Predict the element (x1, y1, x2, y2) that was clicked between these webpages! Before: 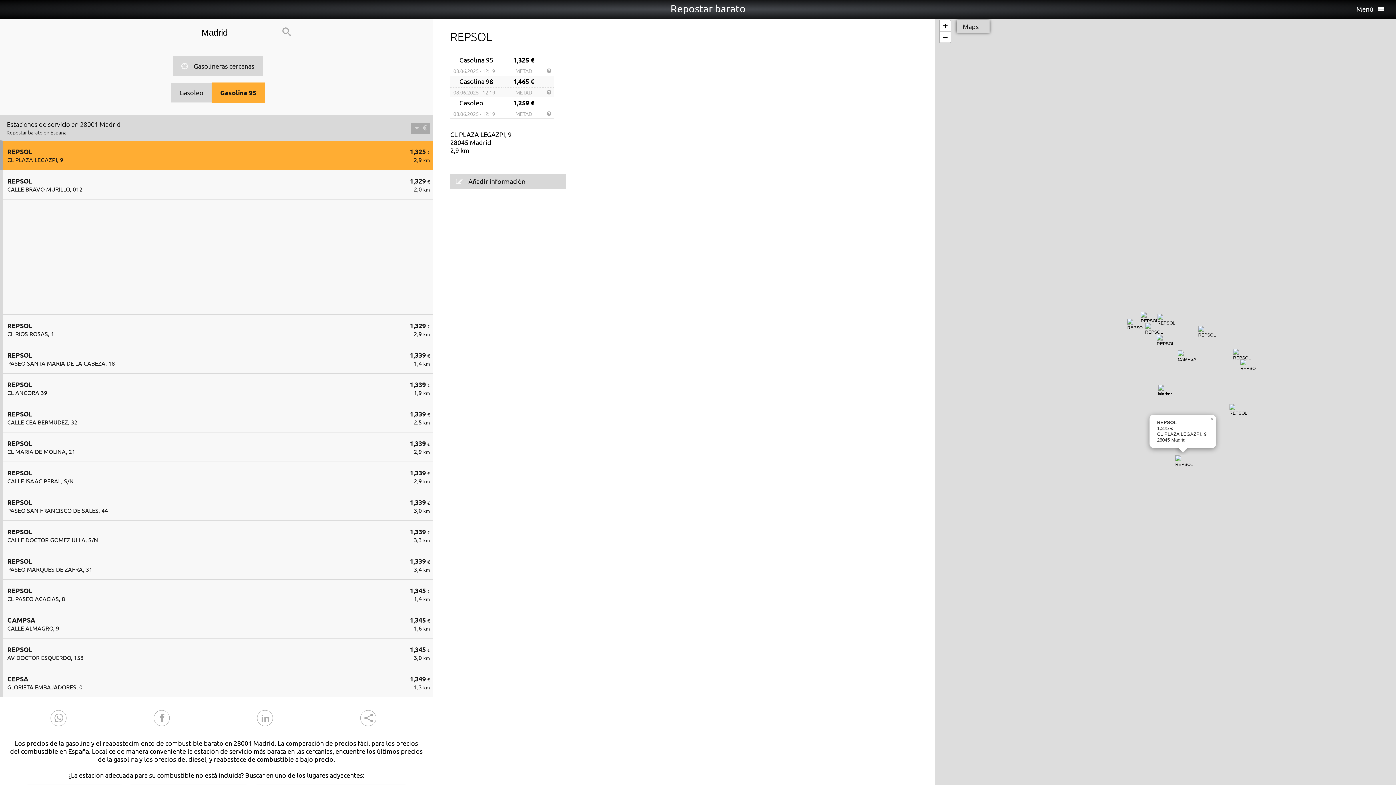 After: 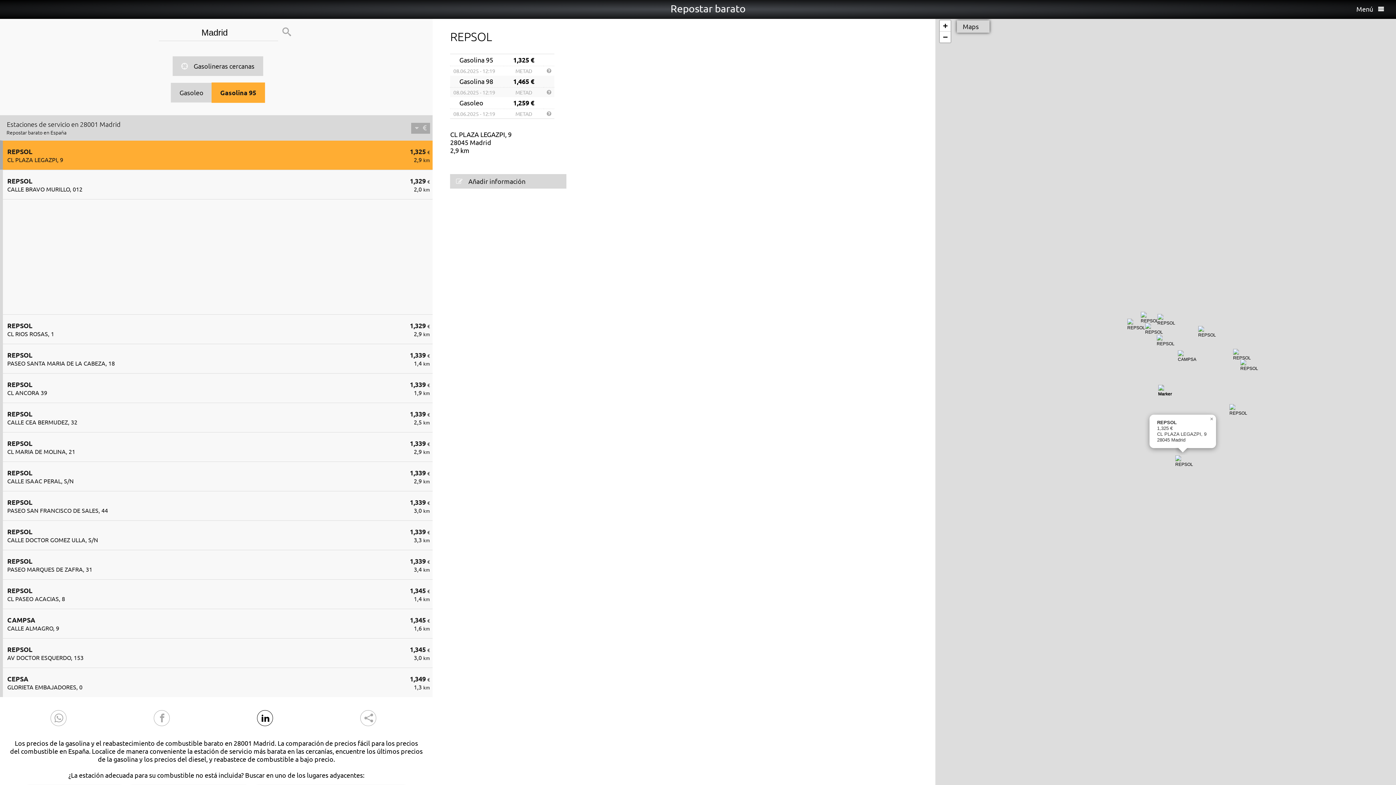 Action: bbox: (257, 710, 273, 726)